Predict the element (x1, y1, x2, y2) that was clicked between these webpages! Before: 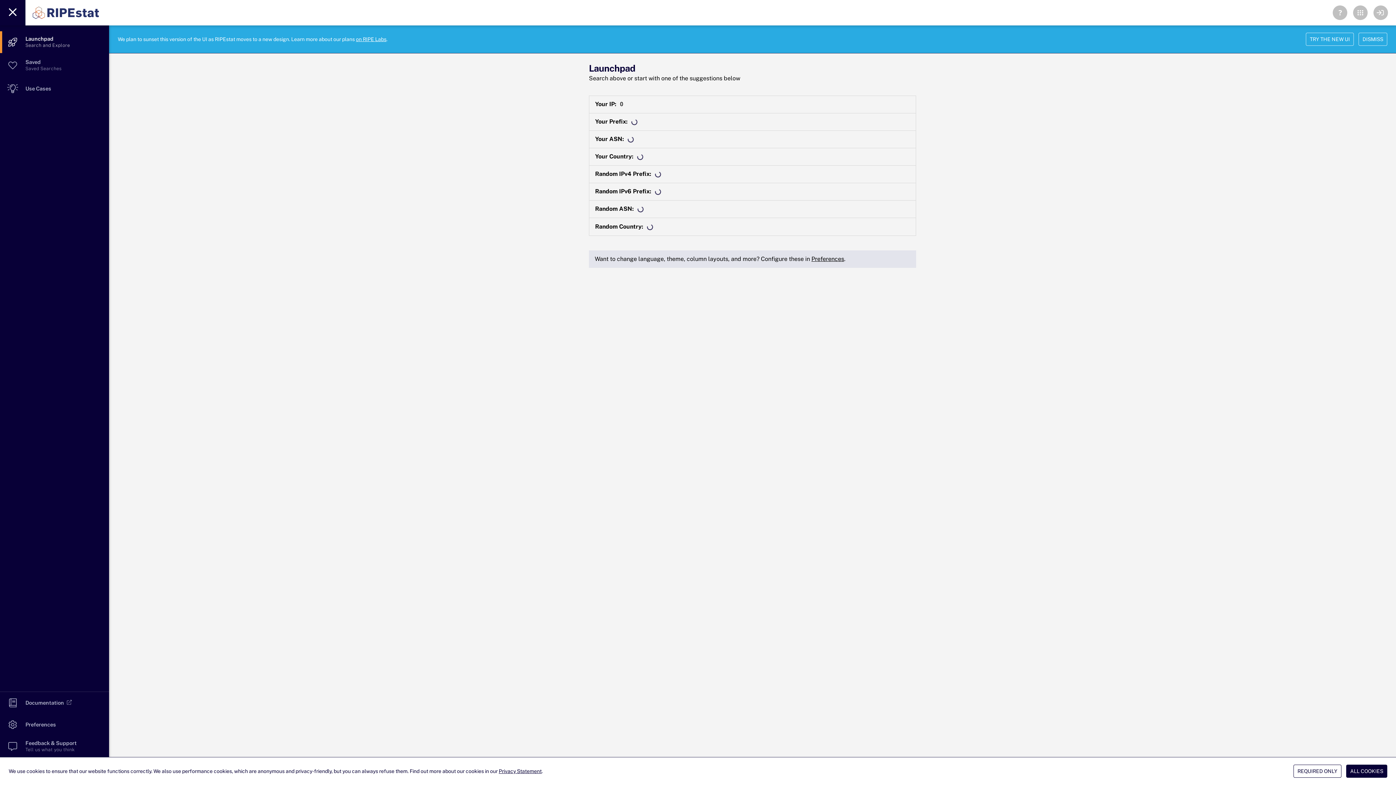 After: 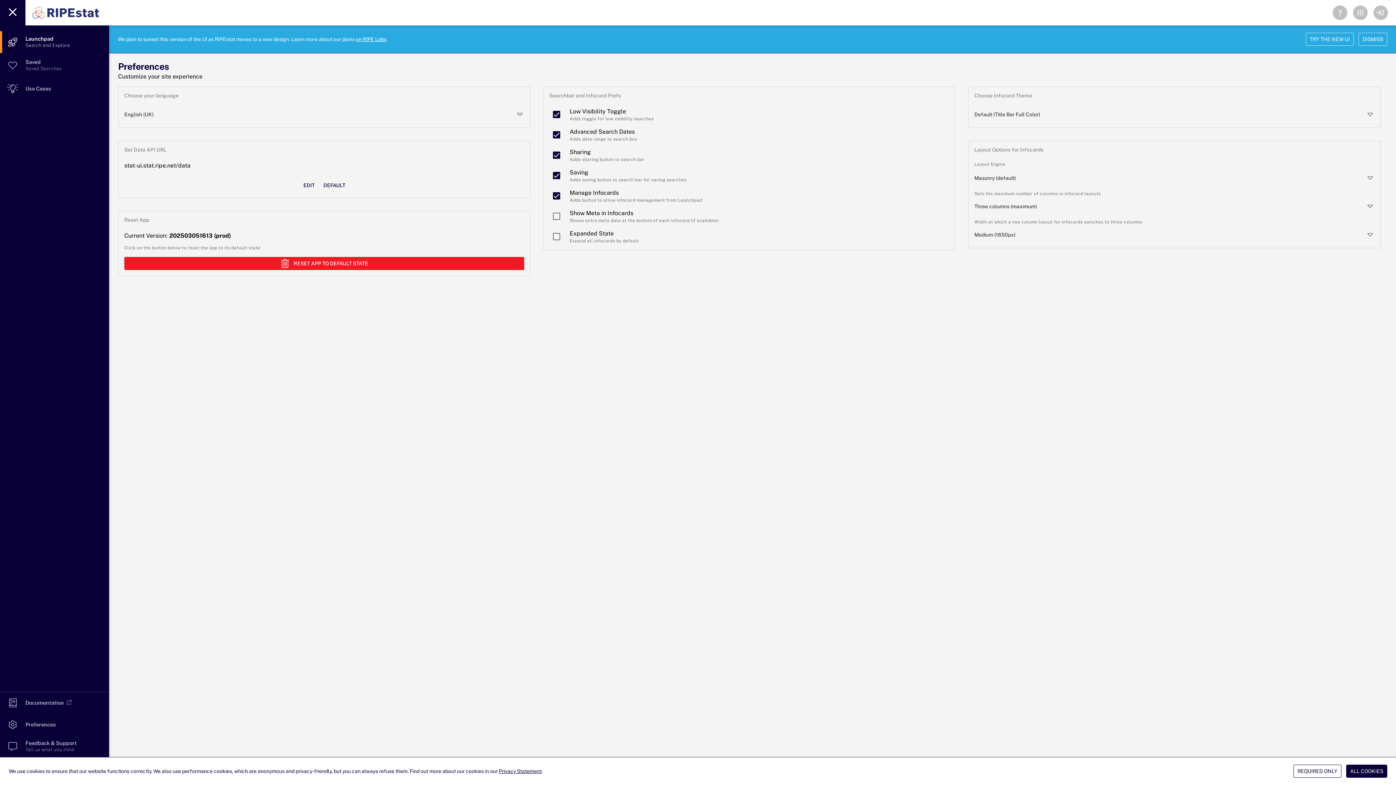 Action: bbox: (811, 255, 844, 262) label: Preferences